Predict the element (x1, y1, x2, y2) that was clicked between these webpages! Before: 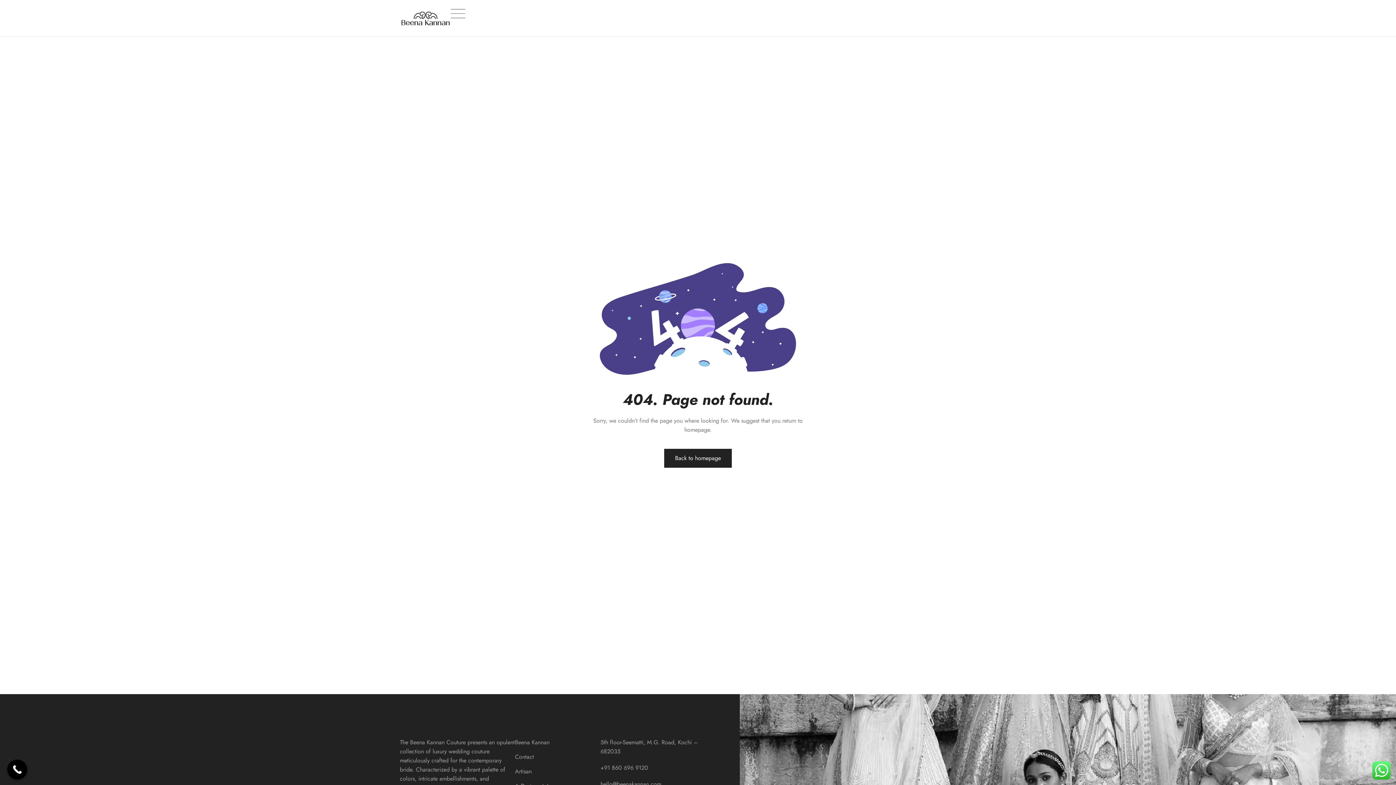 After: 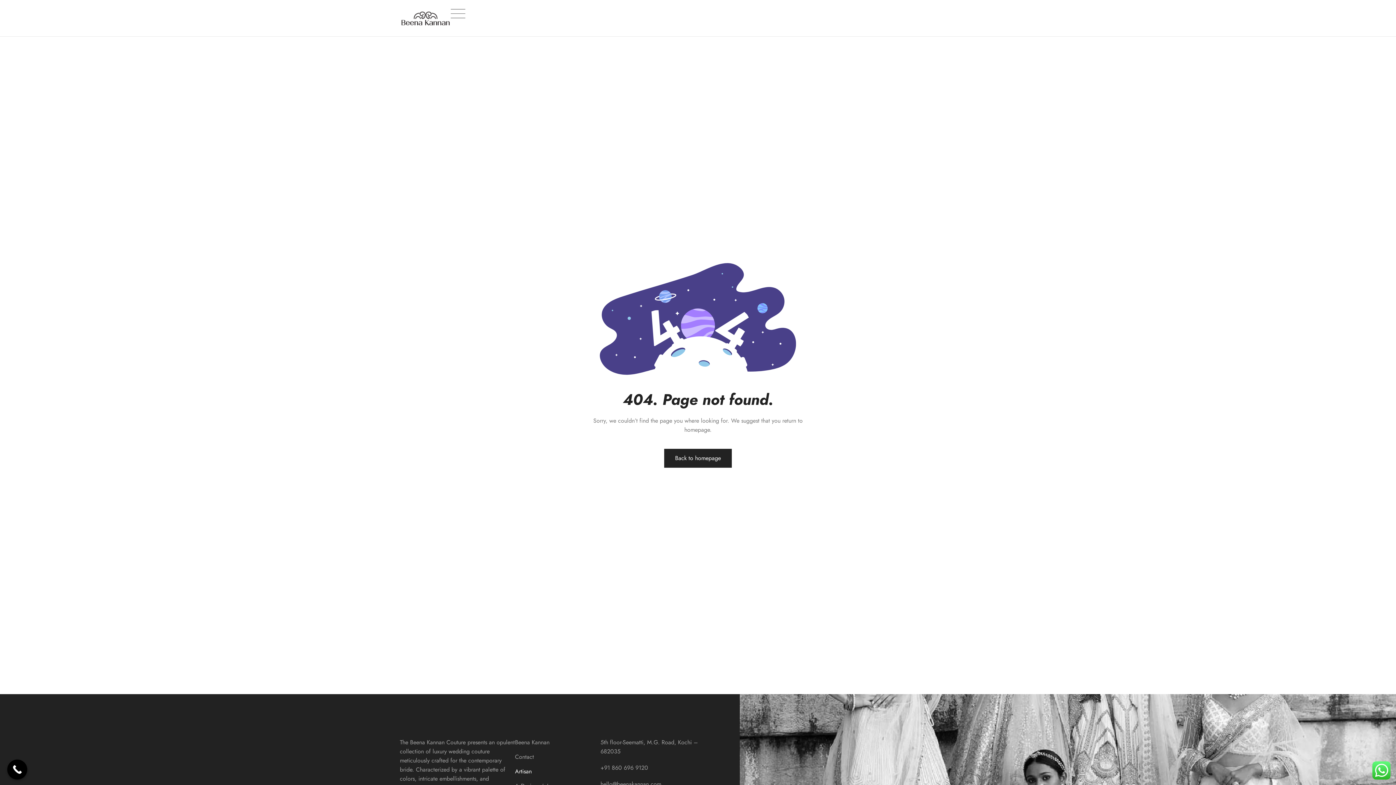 Action: label: Artisan bbox: (515, 767, 600, 776)